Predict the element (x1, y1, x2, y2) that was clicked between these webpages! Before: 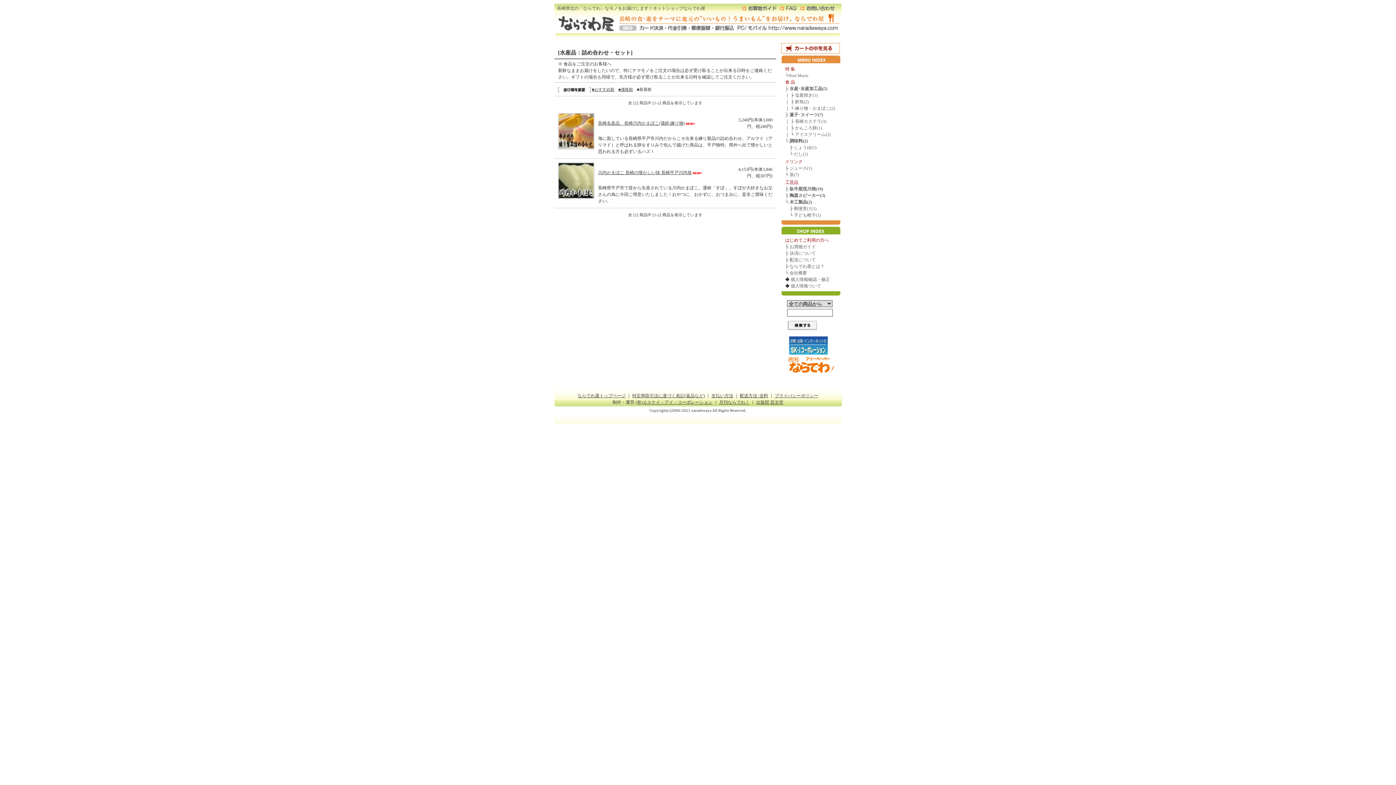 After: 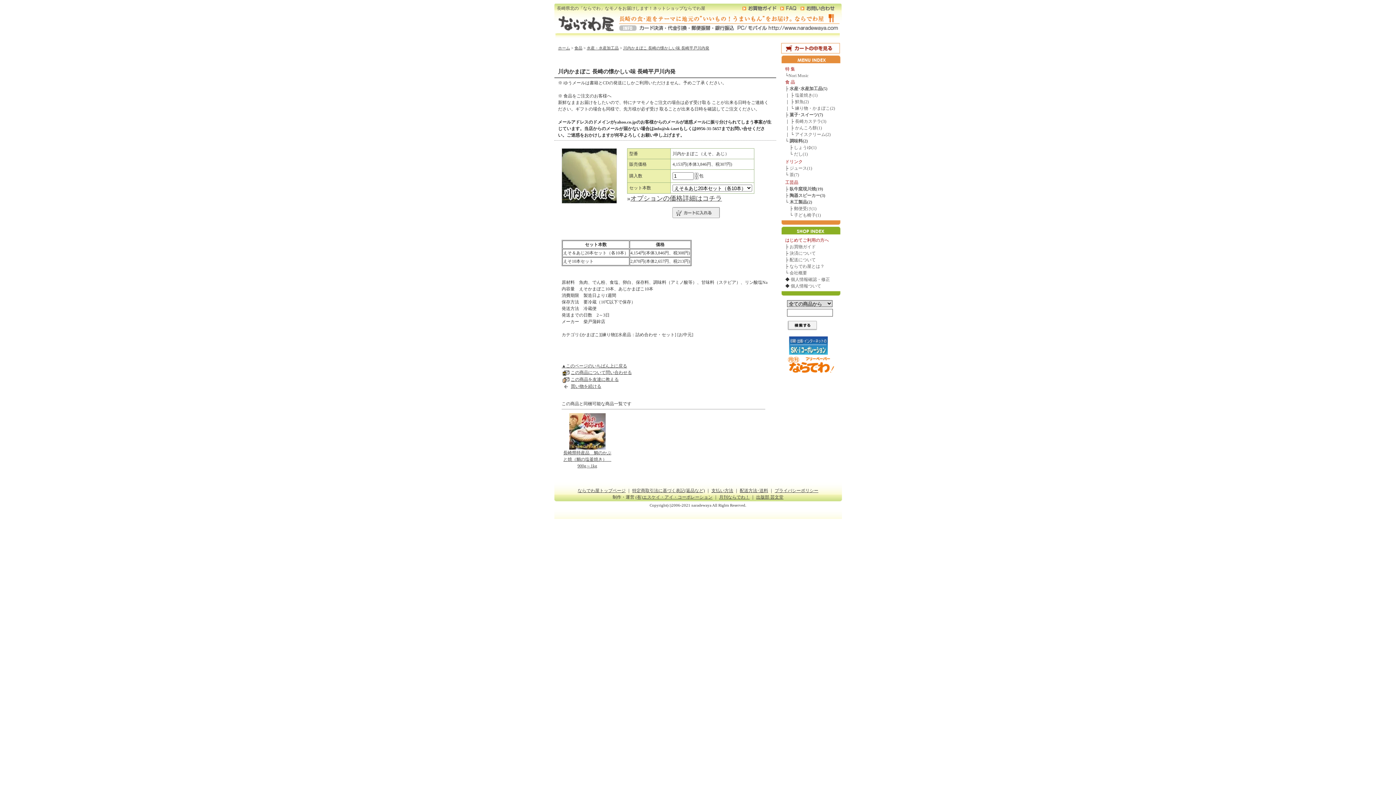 Action: bbox: (598, 170, 702, 175) label: 川内かまぼこ 長崎の懐かしい味 長崎平戸川内発